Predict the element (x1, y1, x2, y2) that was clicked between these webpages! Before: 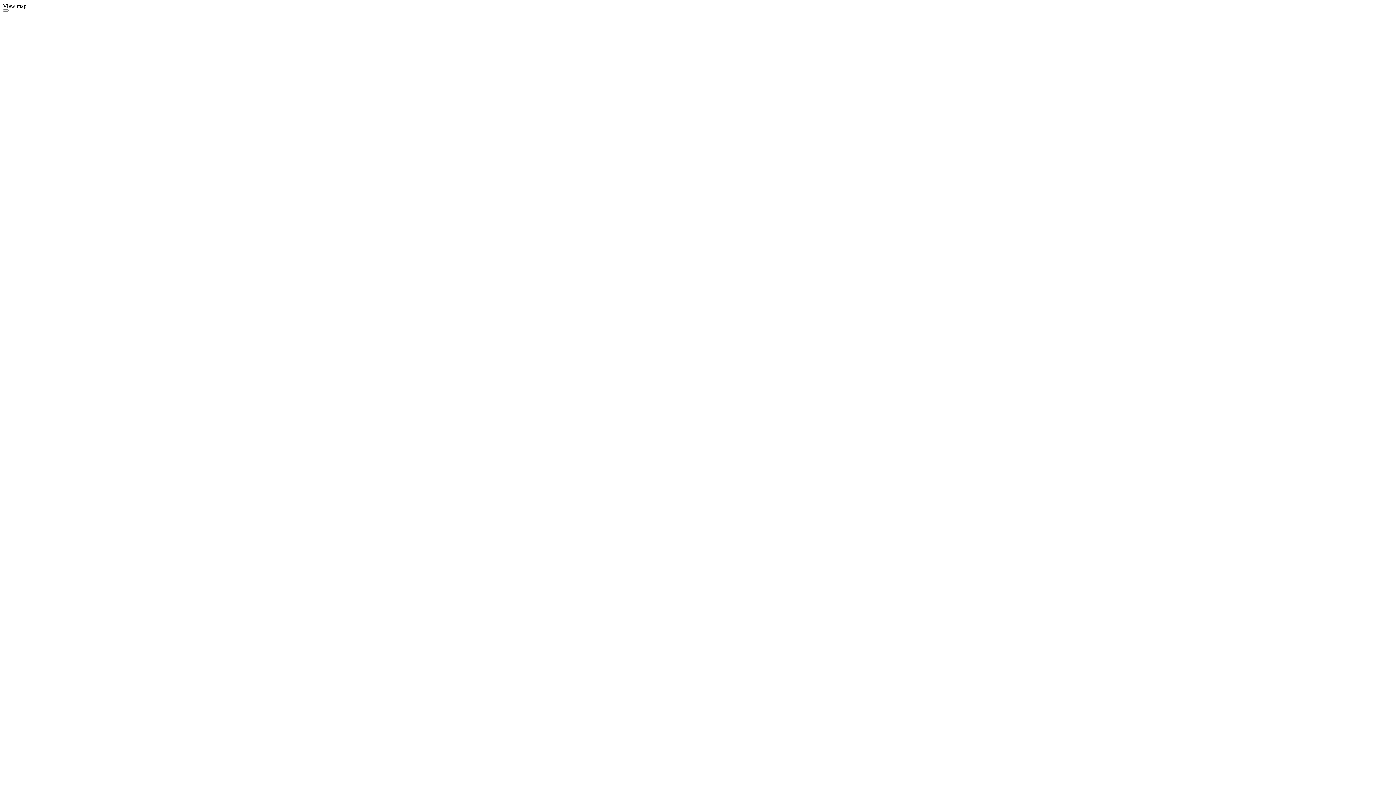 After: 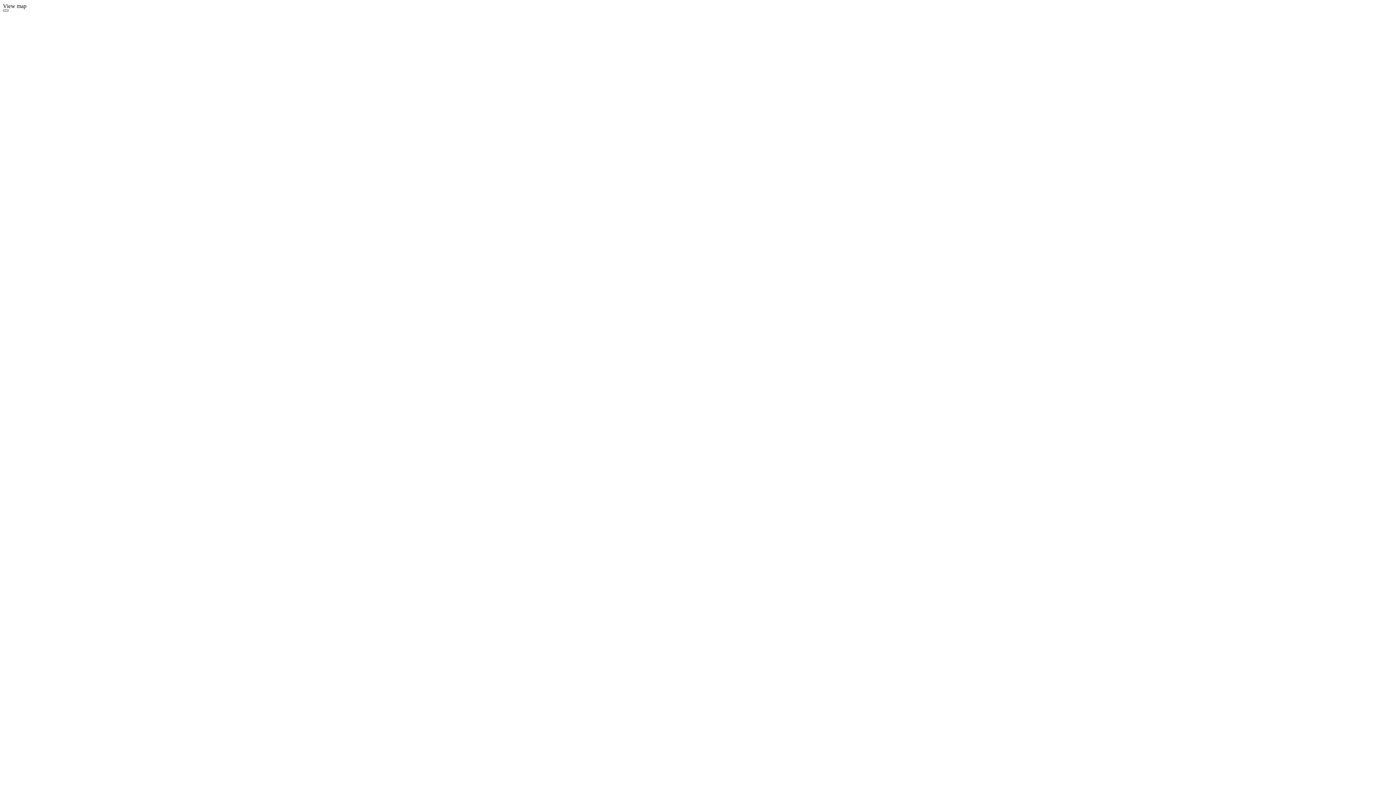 Action: bbox: (2, 9, 8, 11)